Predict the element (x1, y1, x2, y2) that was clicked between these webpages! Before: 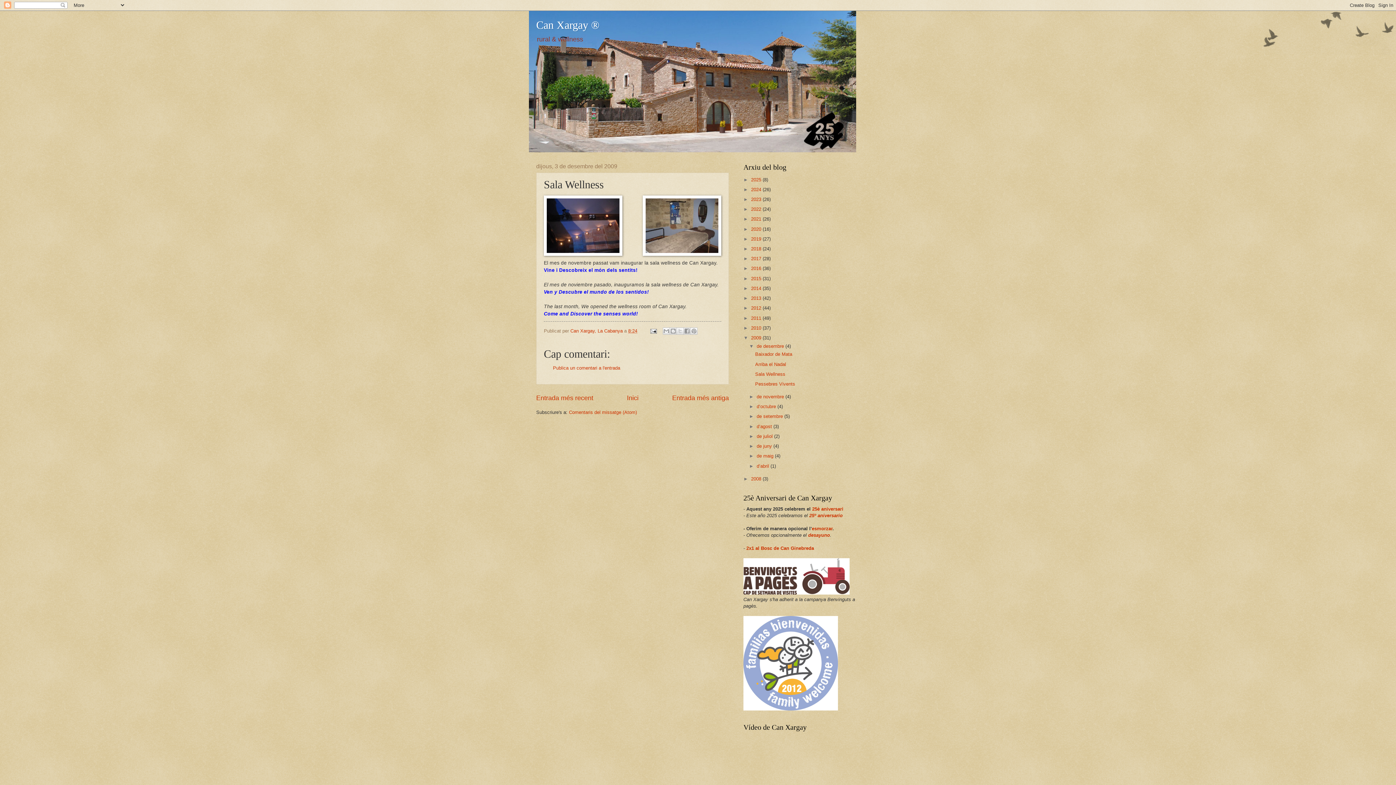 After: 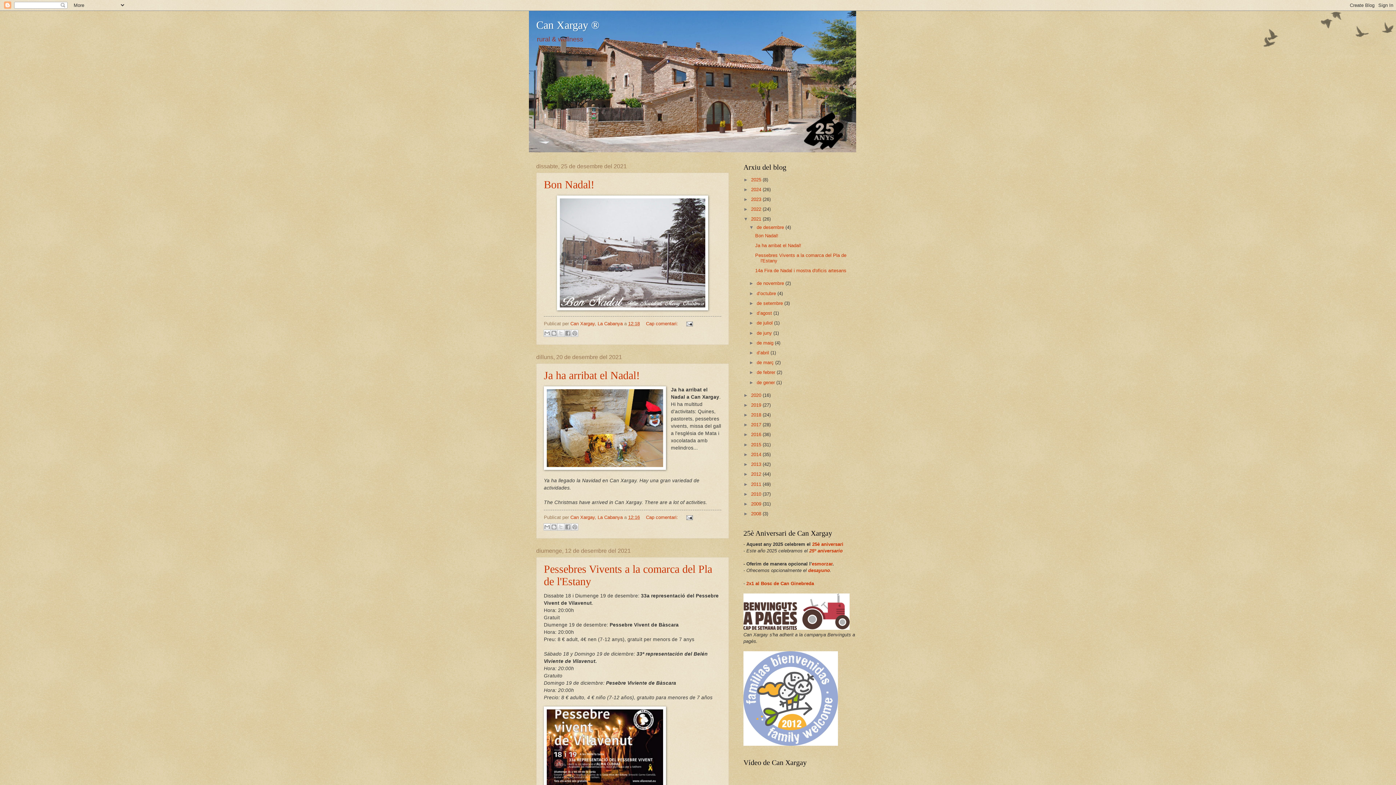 Action: label: 2021  bbox: (751, 216, 762, 221)